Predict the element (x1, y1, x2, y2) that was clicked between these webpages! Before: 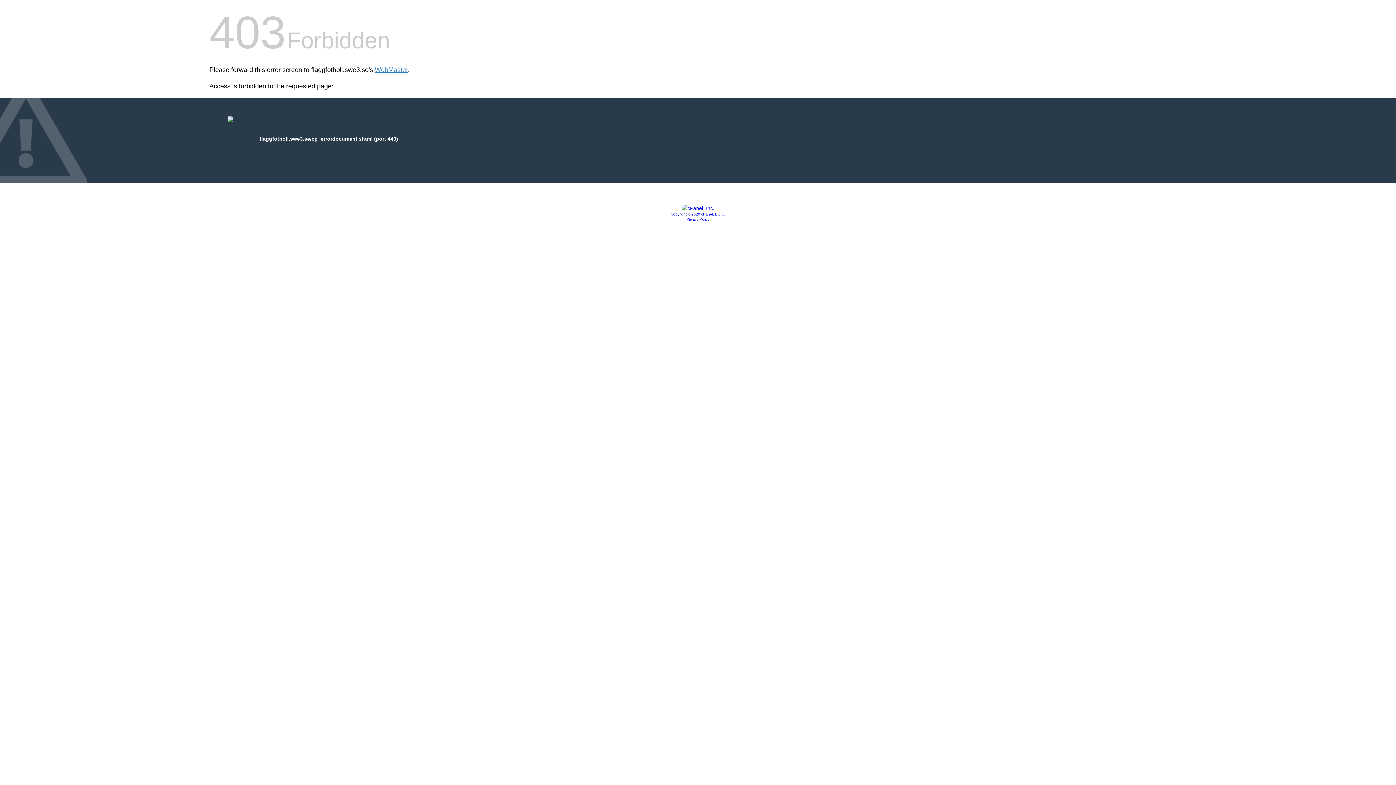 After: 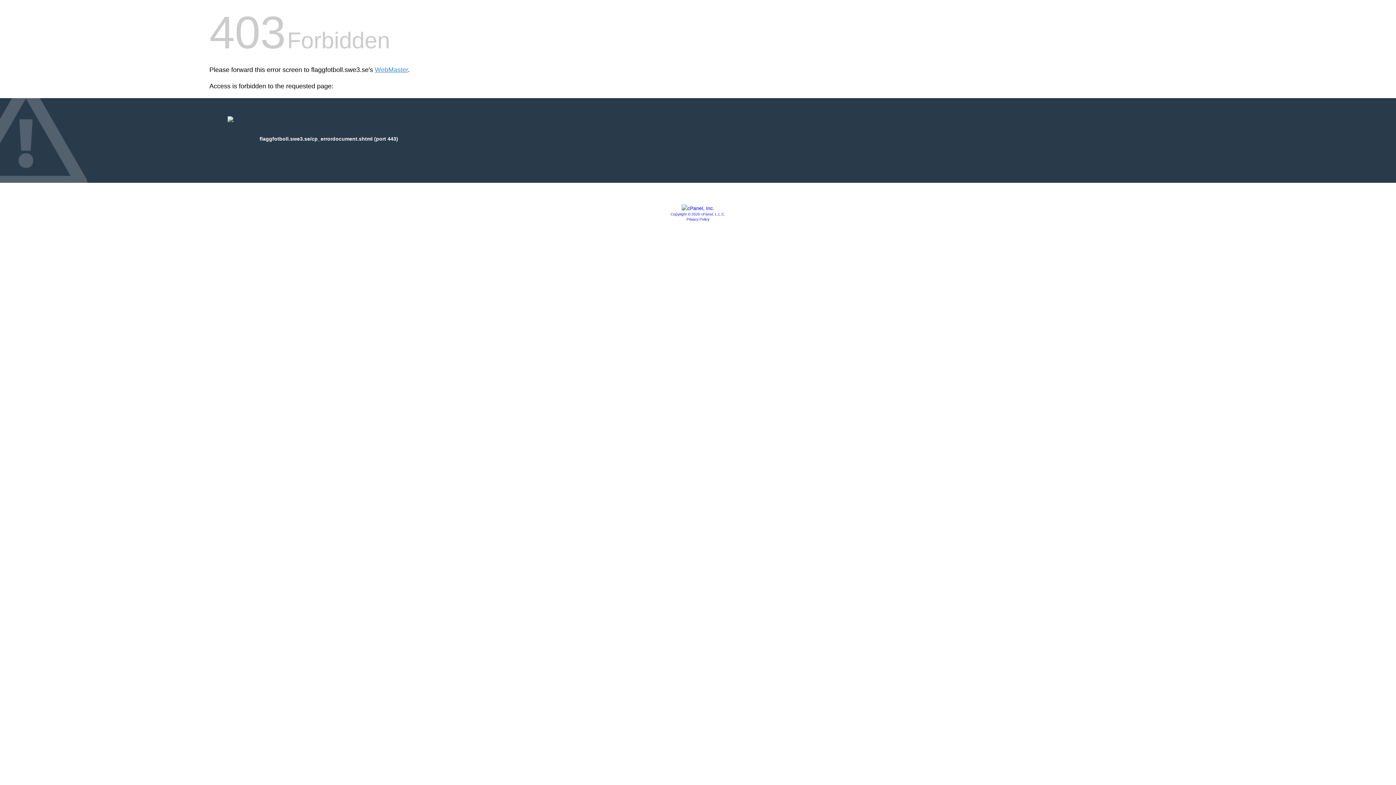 Action: label: Privacy Policy bbox: (686, 217, 709, 221)